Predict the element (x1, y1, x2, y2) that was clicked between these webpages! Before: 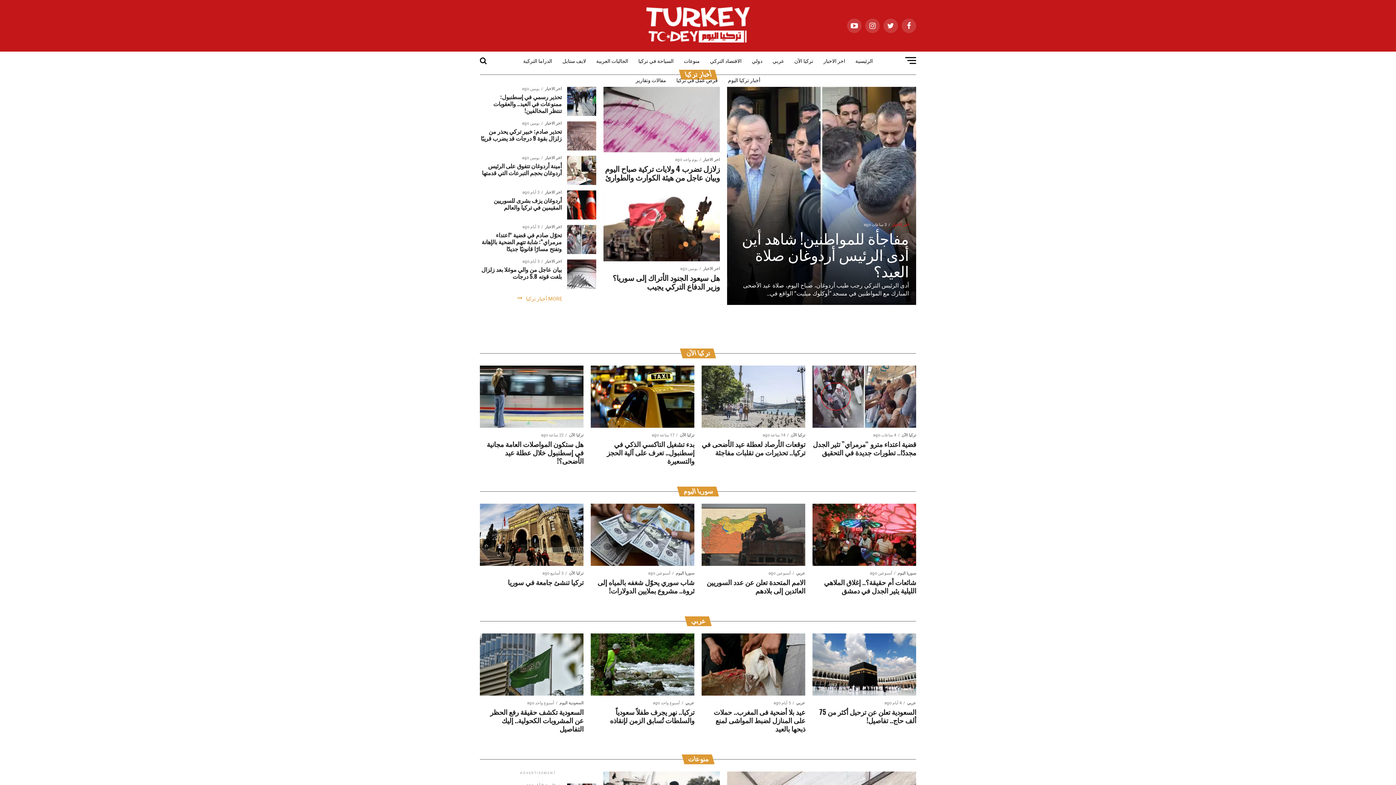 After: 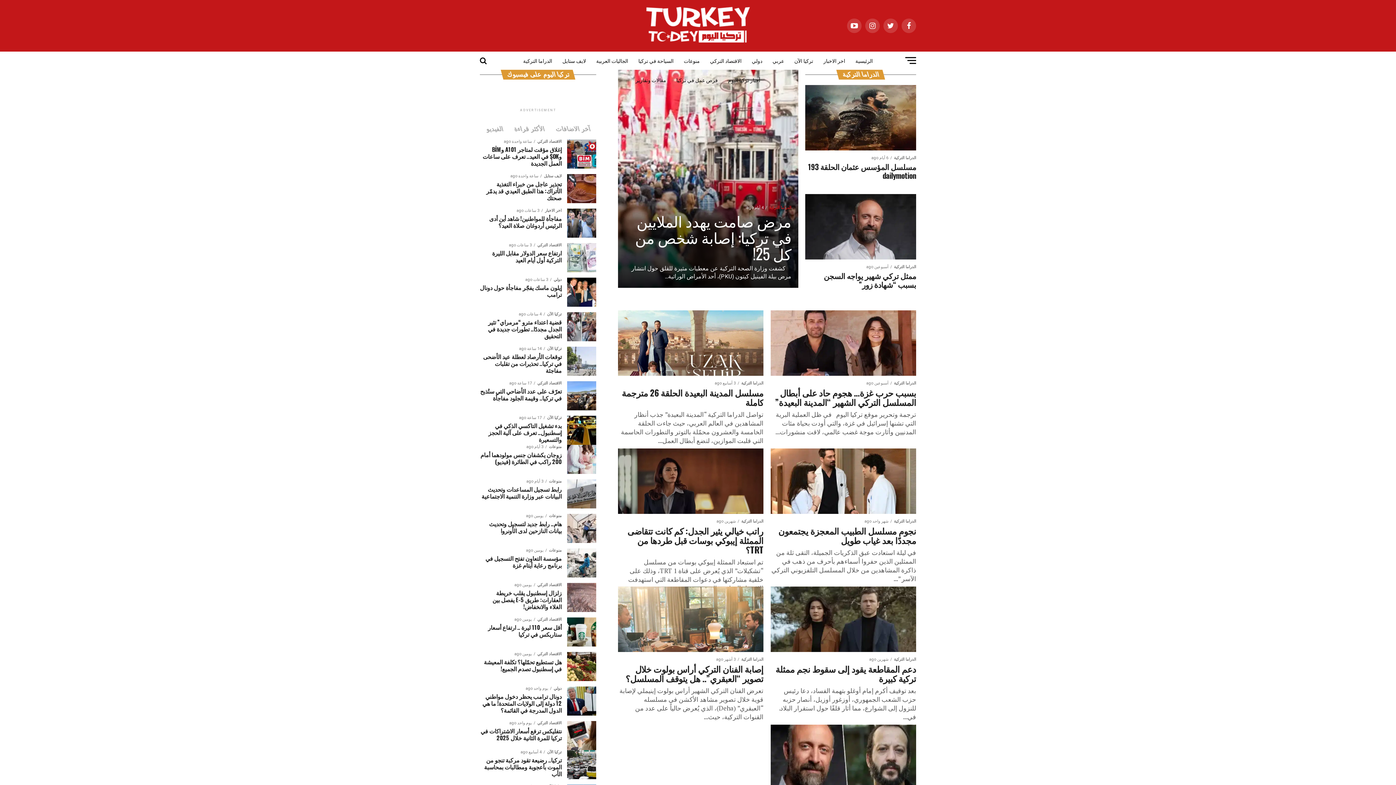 Action: bbox: (518, 51, 556, 69) label: الدراما التركية